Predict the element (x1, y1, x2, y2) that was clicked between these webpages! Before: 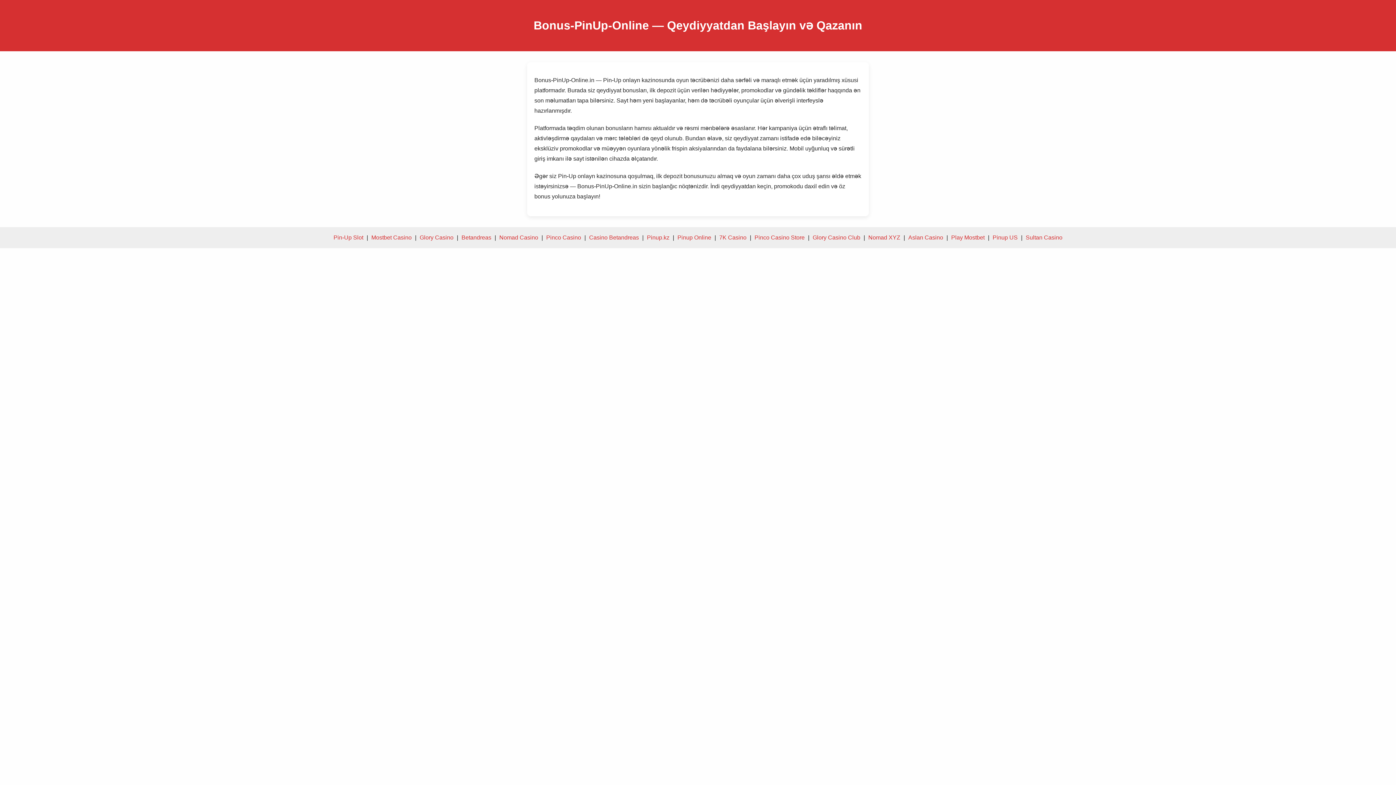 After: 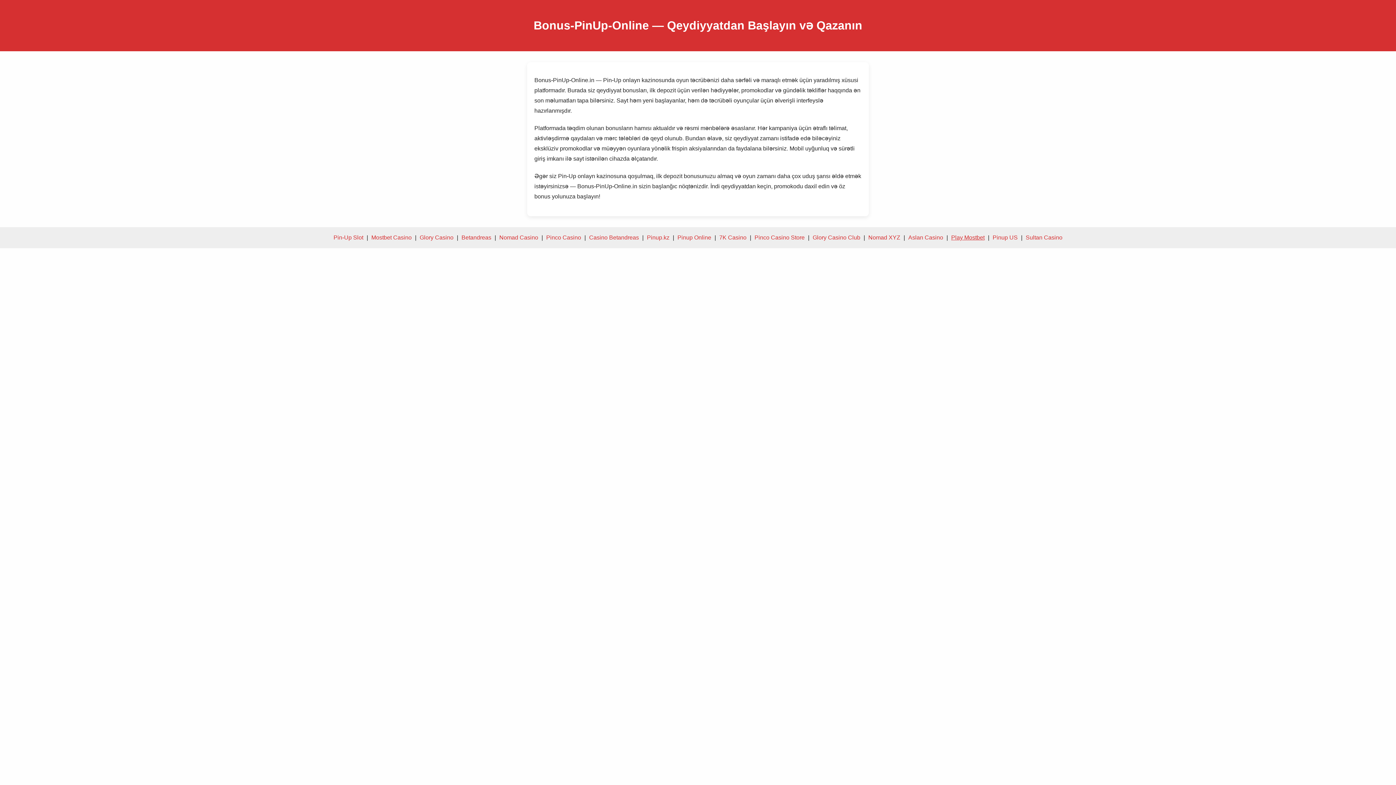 Action: bbox: (951, 234, 984, 240) label: Play Mostbet